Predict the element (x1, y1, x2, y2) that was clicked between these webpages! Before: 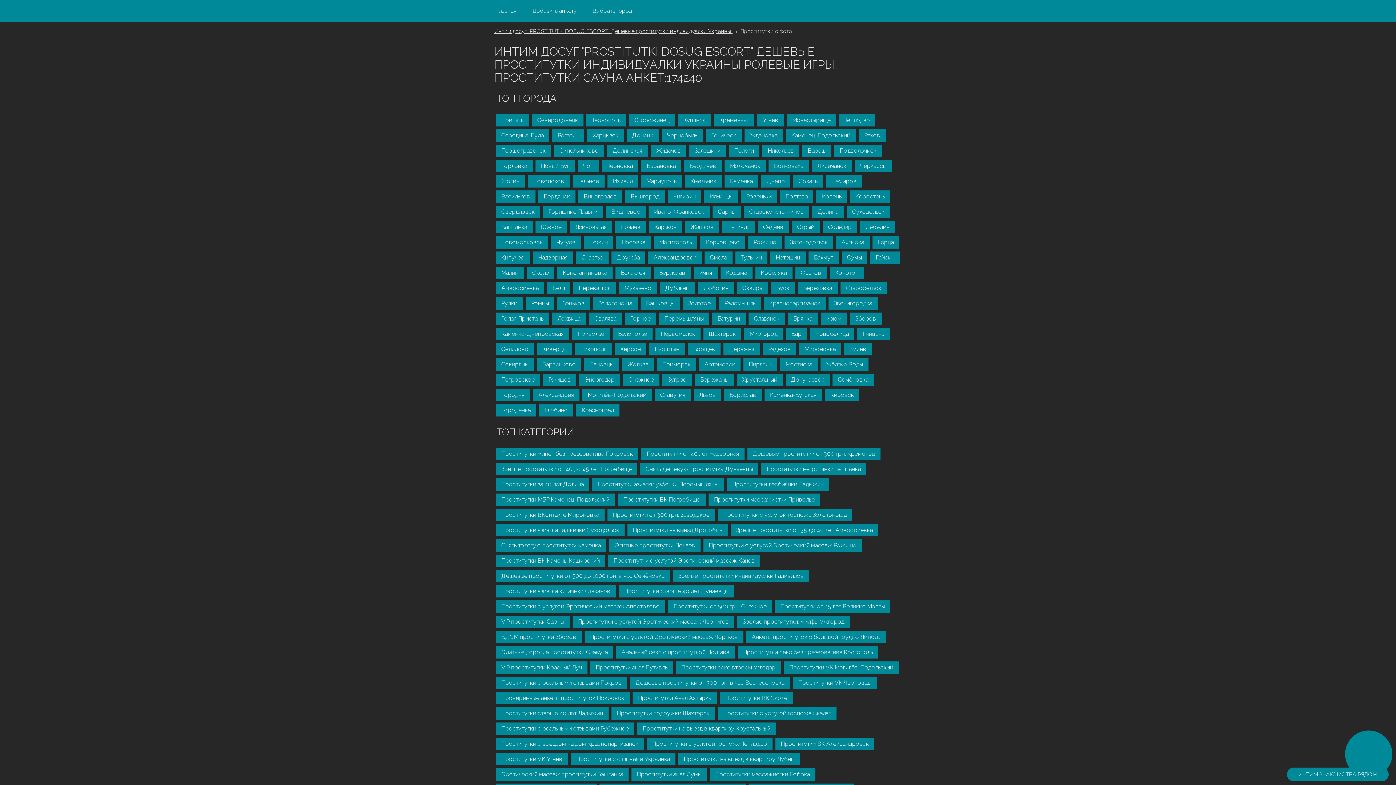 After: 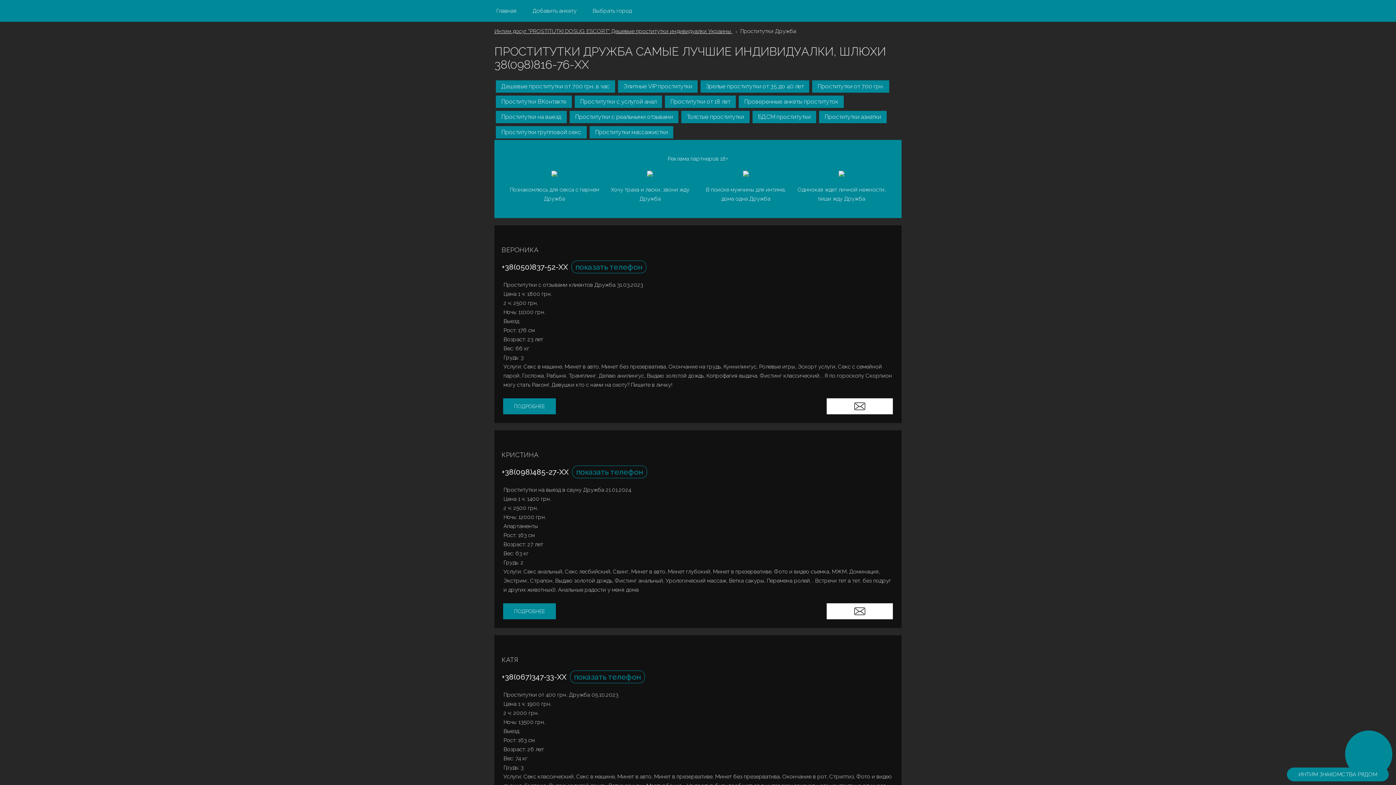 Action: label: Дружба bbox: (611, 251, 645, 263)